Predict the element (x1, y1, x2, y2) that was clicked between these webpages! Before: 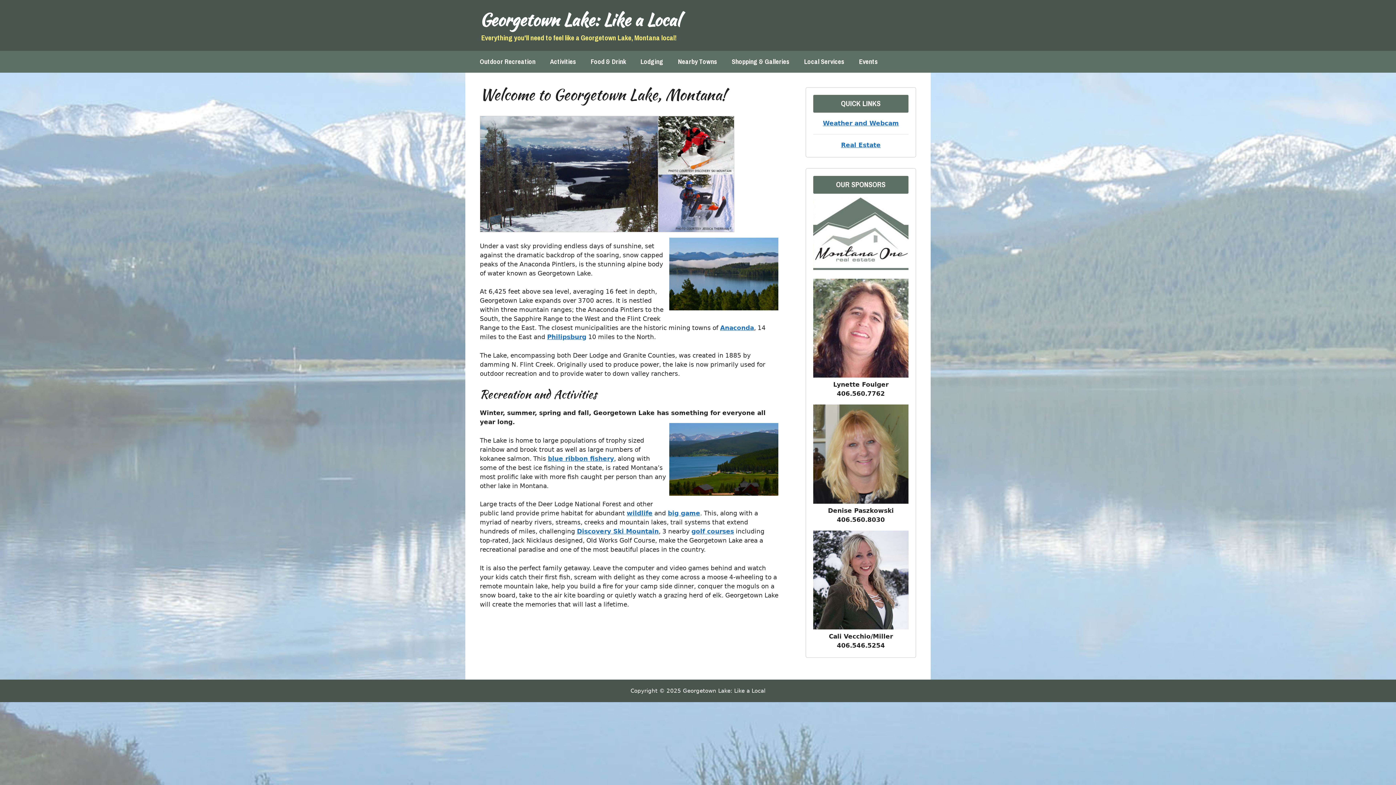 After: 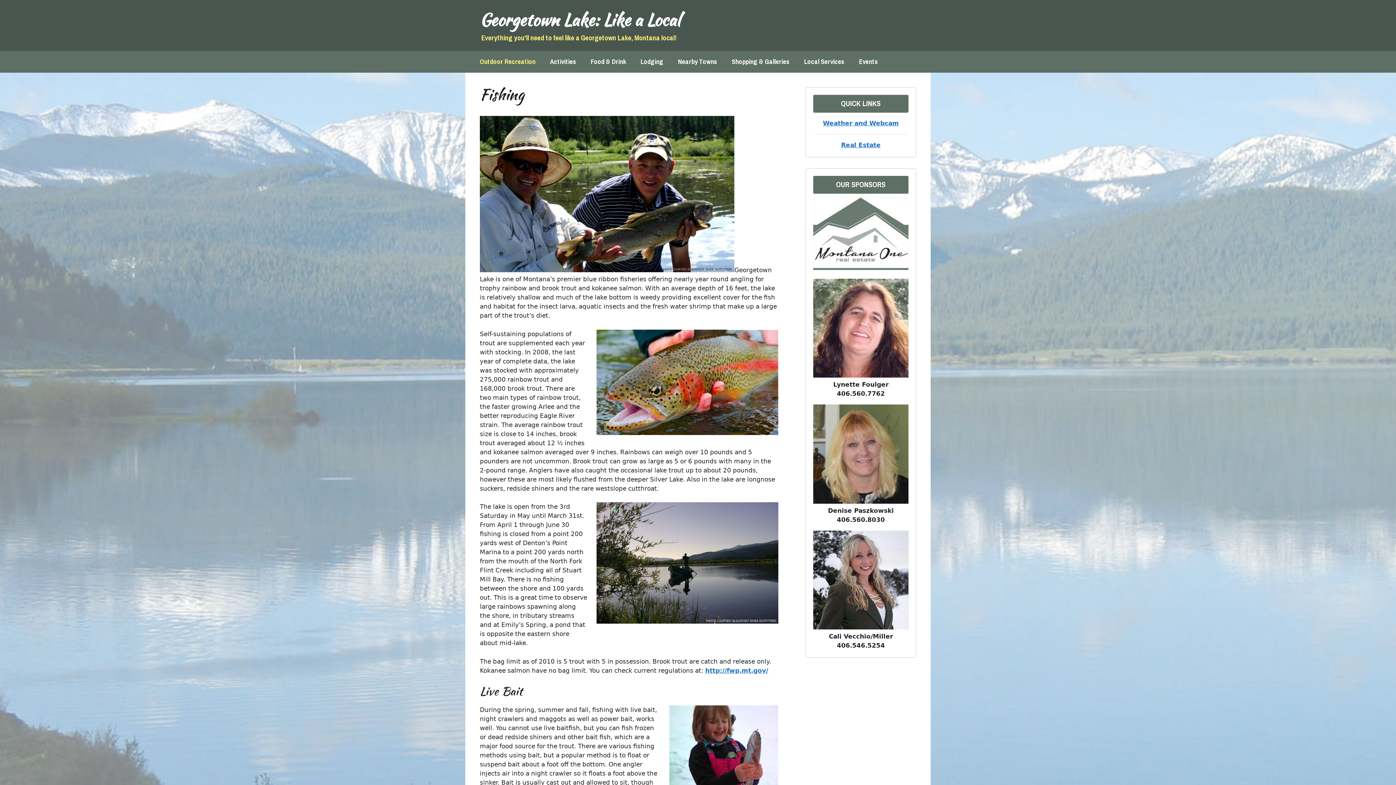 Action: bbox: (548, 455, 614, 462) label: blue ribbon fishery